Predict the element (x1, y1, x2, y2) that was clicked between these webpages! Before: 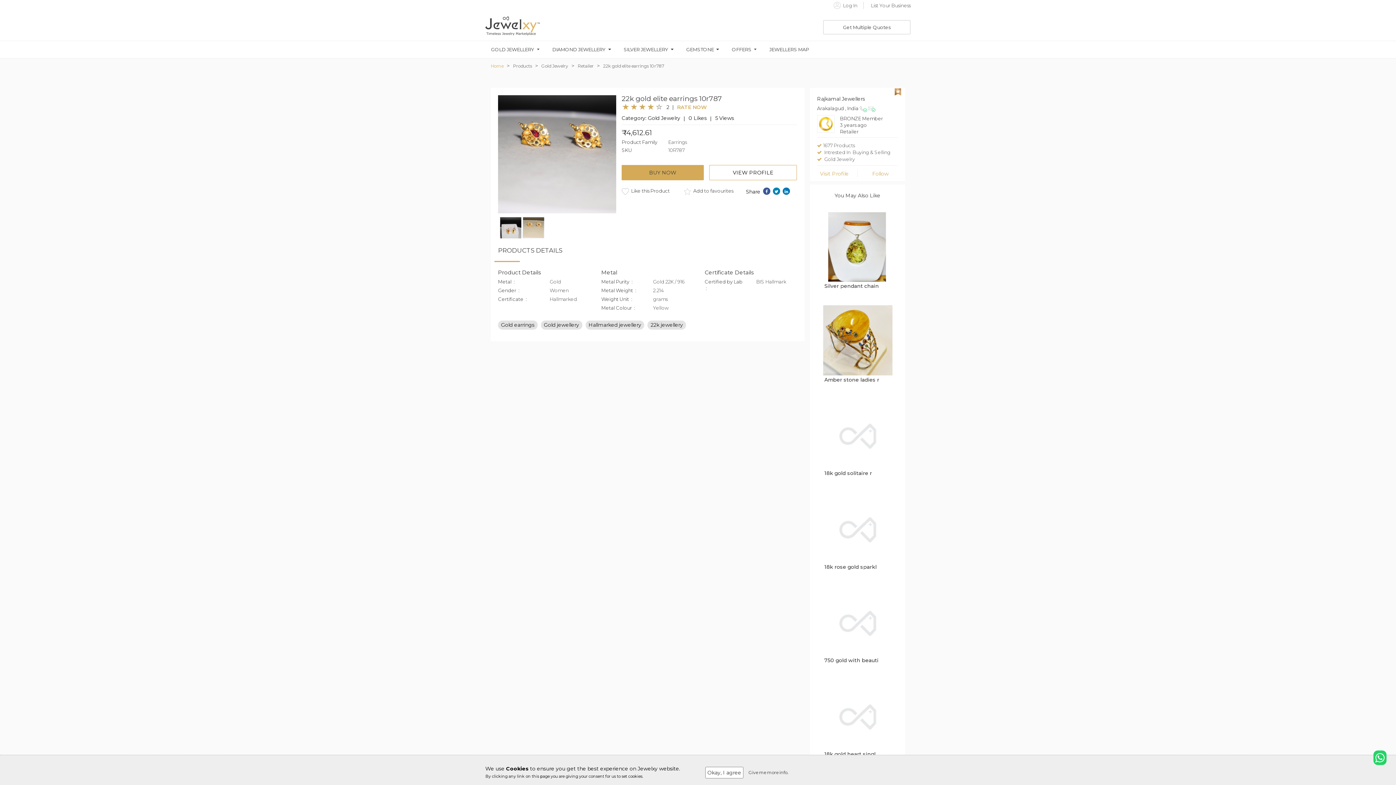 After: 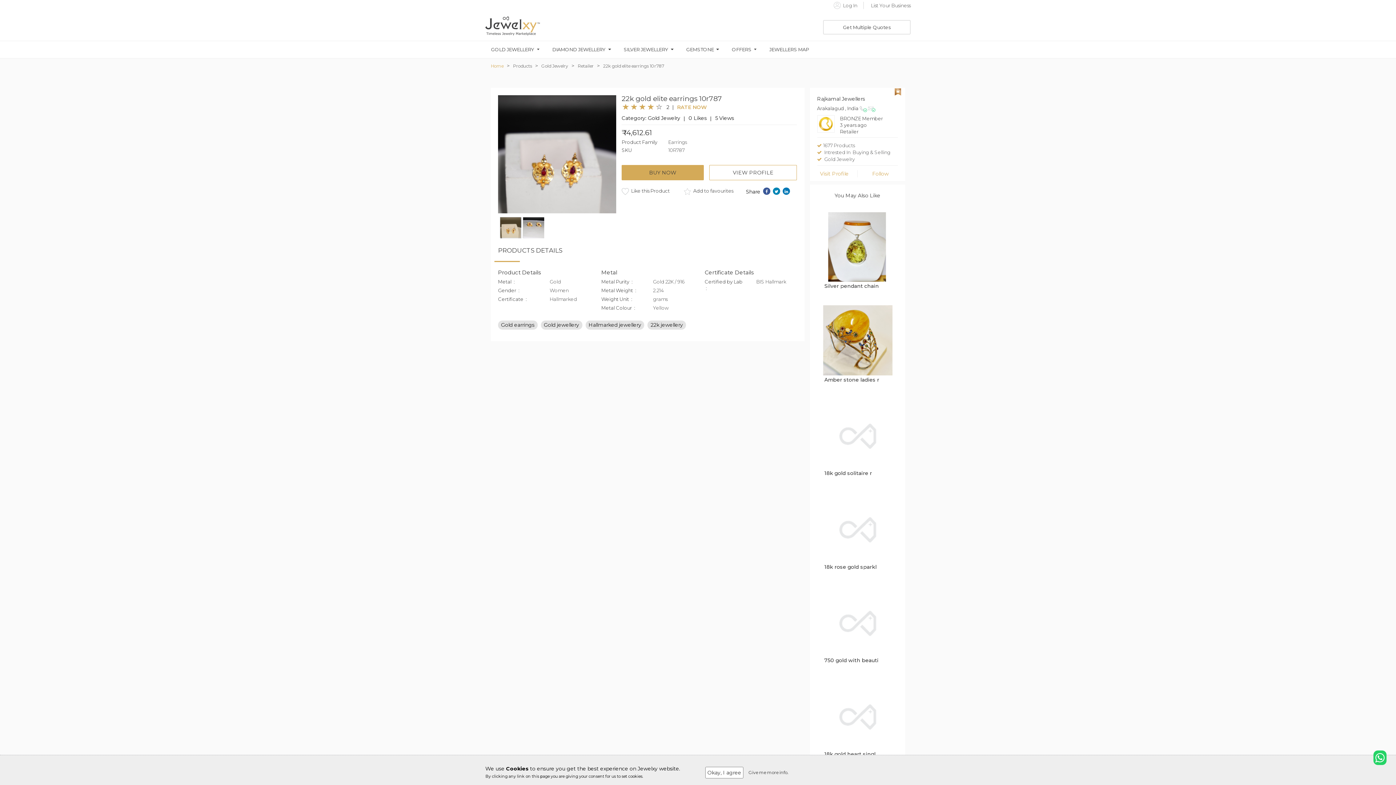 Action: bbox: (709, 165, 797, 180) label: VIEW PROFILE